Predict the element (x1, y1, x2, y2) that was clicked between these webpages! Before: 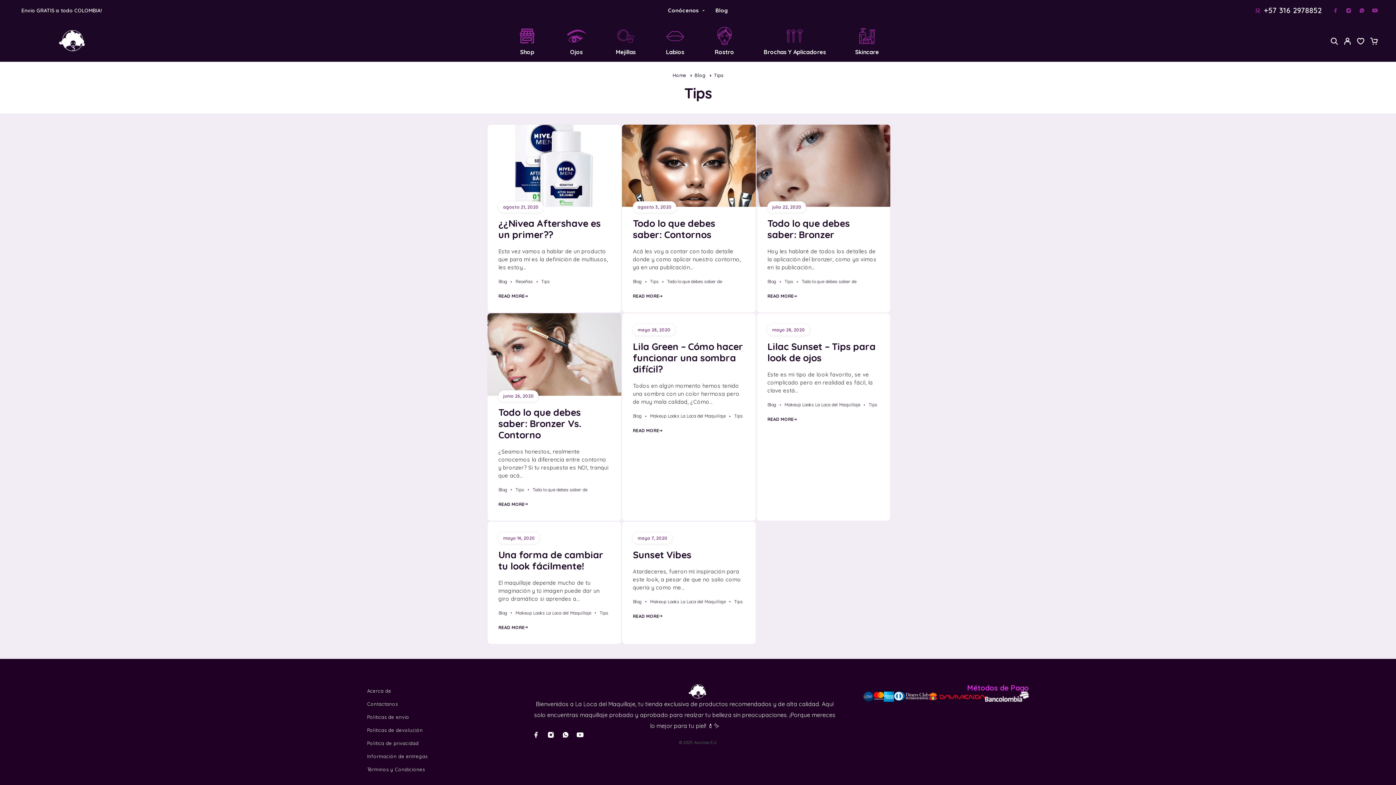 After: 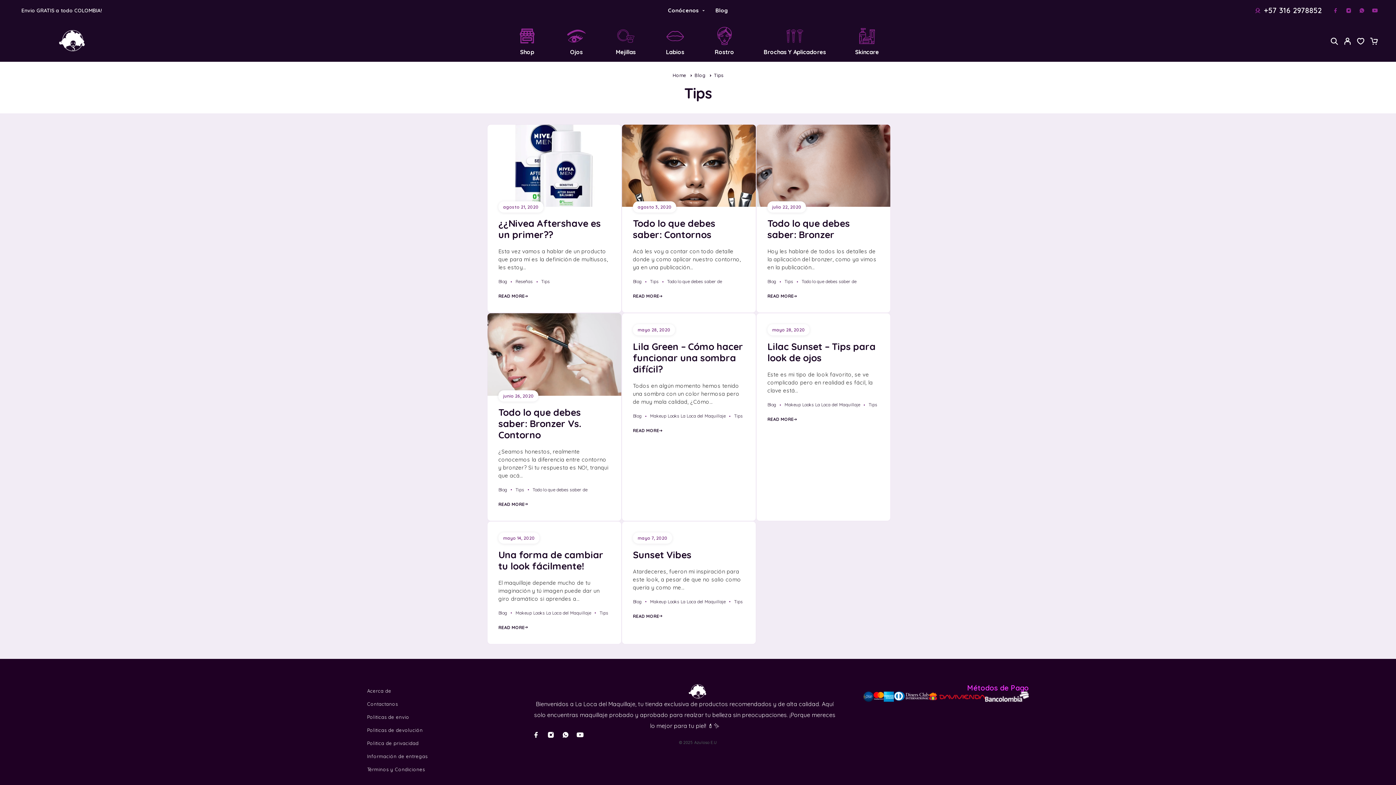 Action: label: Tips bbox: (650, 279, 658, 284)